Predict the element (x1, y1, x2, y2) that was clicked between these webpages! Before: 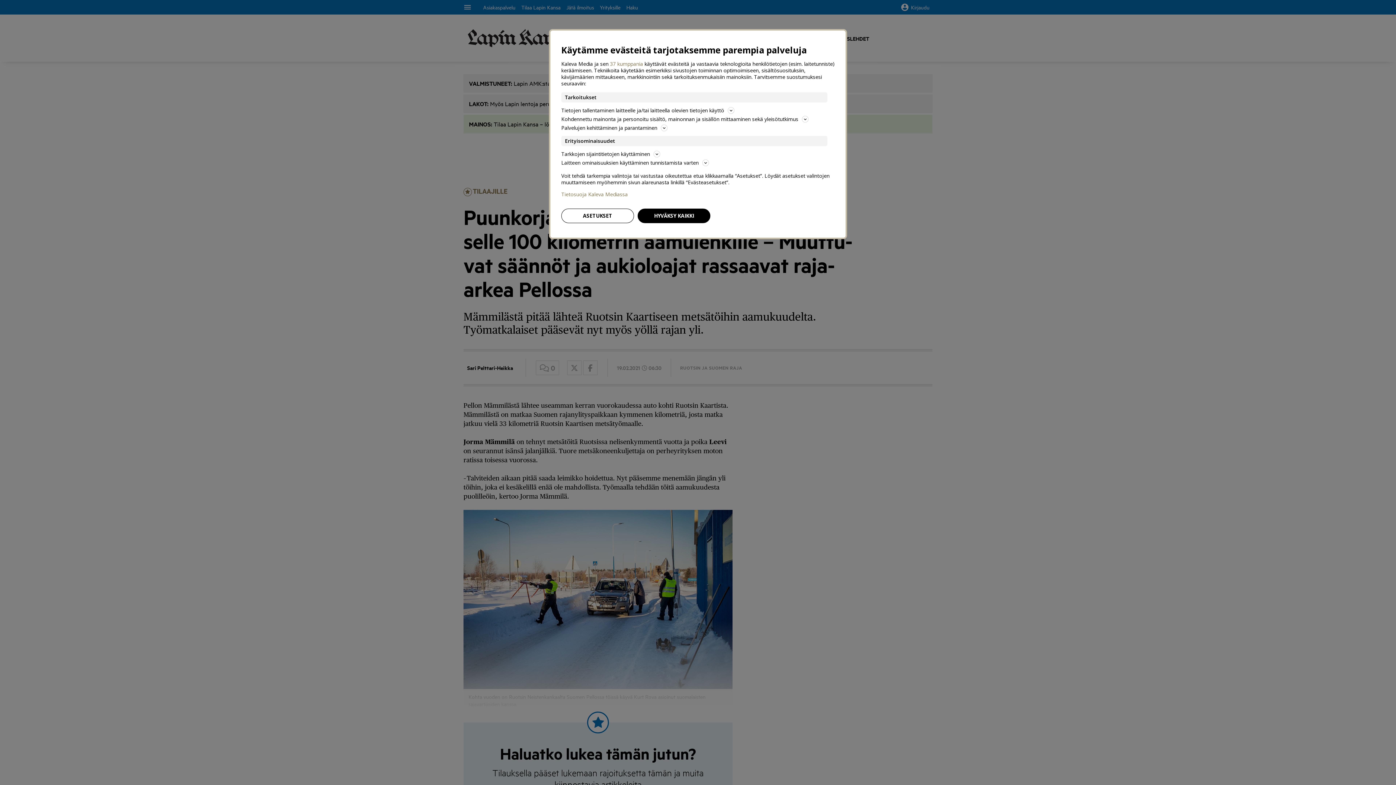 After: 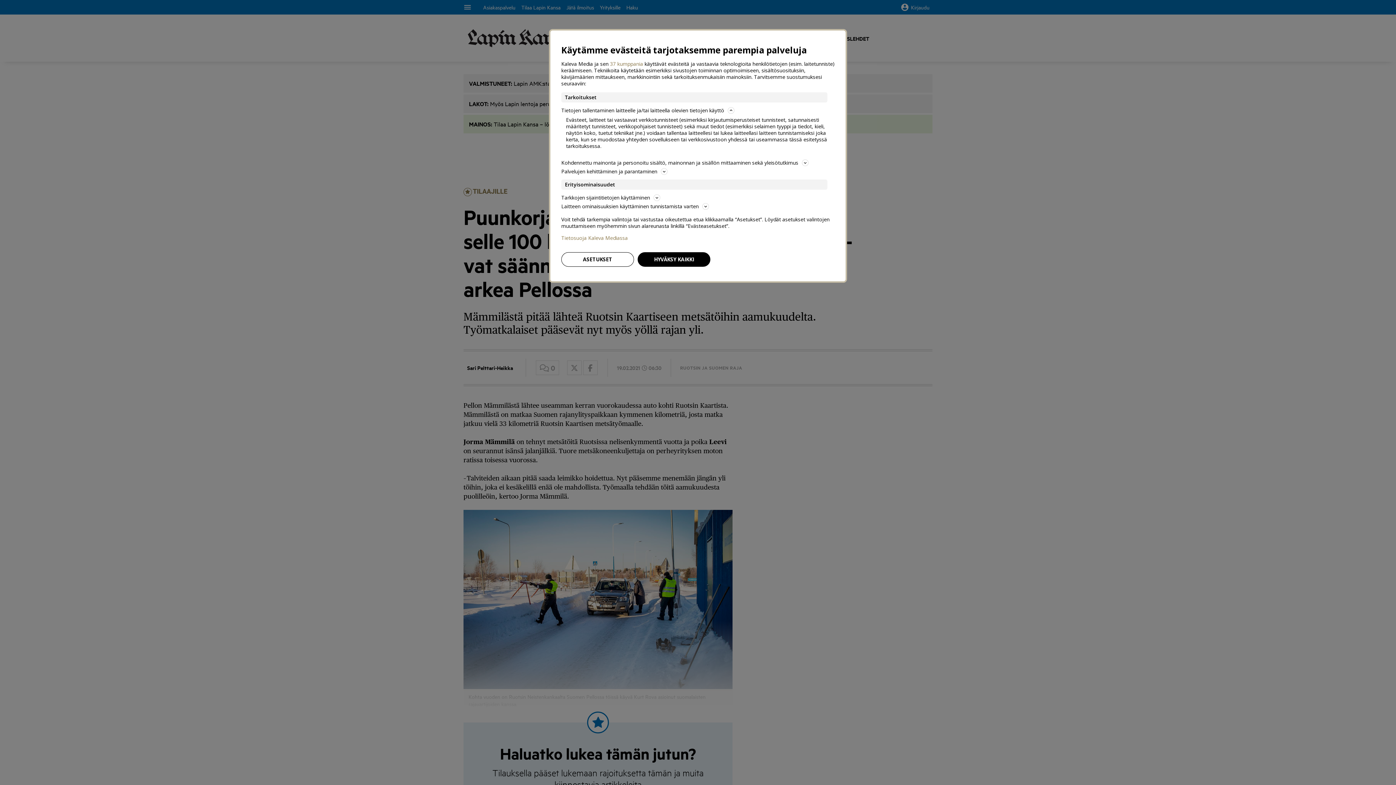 Action: label: Tietojen tallentaminen laitteelle ja/tai laitteella olevien tietojen käyttö bbox: (561, 106, 834, 114)